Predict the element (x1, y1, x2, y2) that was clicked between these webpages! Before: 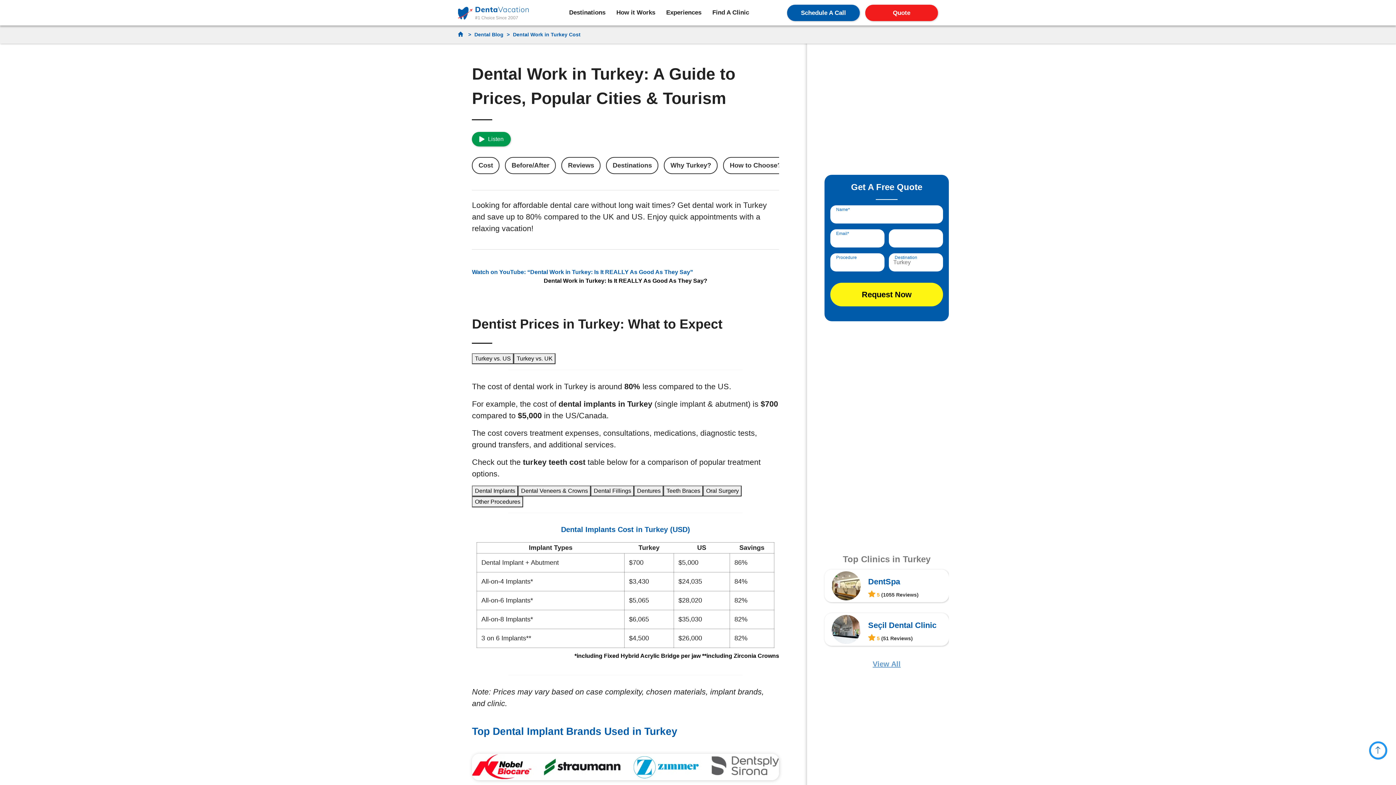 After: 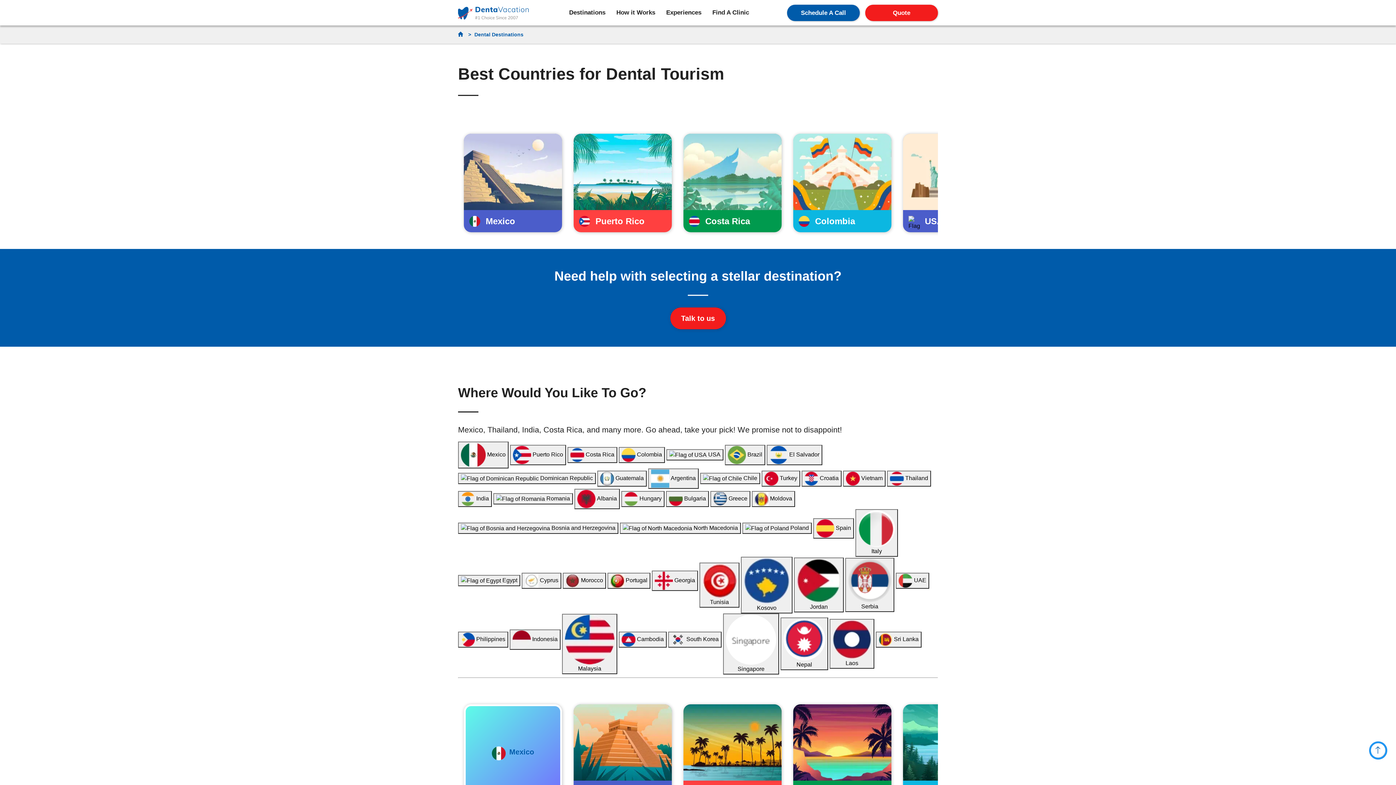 Action: bbox: (563, 0, 611, 25) label: Destinations